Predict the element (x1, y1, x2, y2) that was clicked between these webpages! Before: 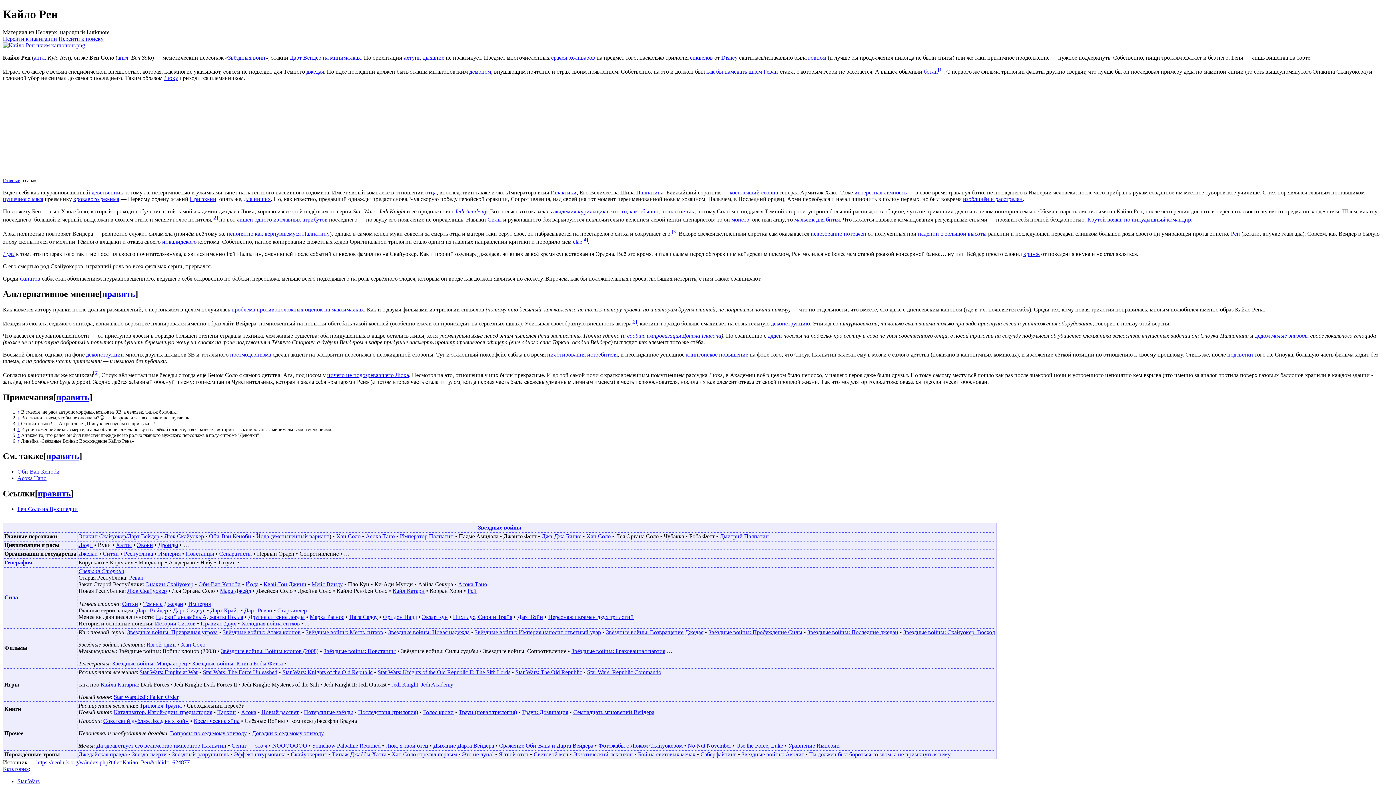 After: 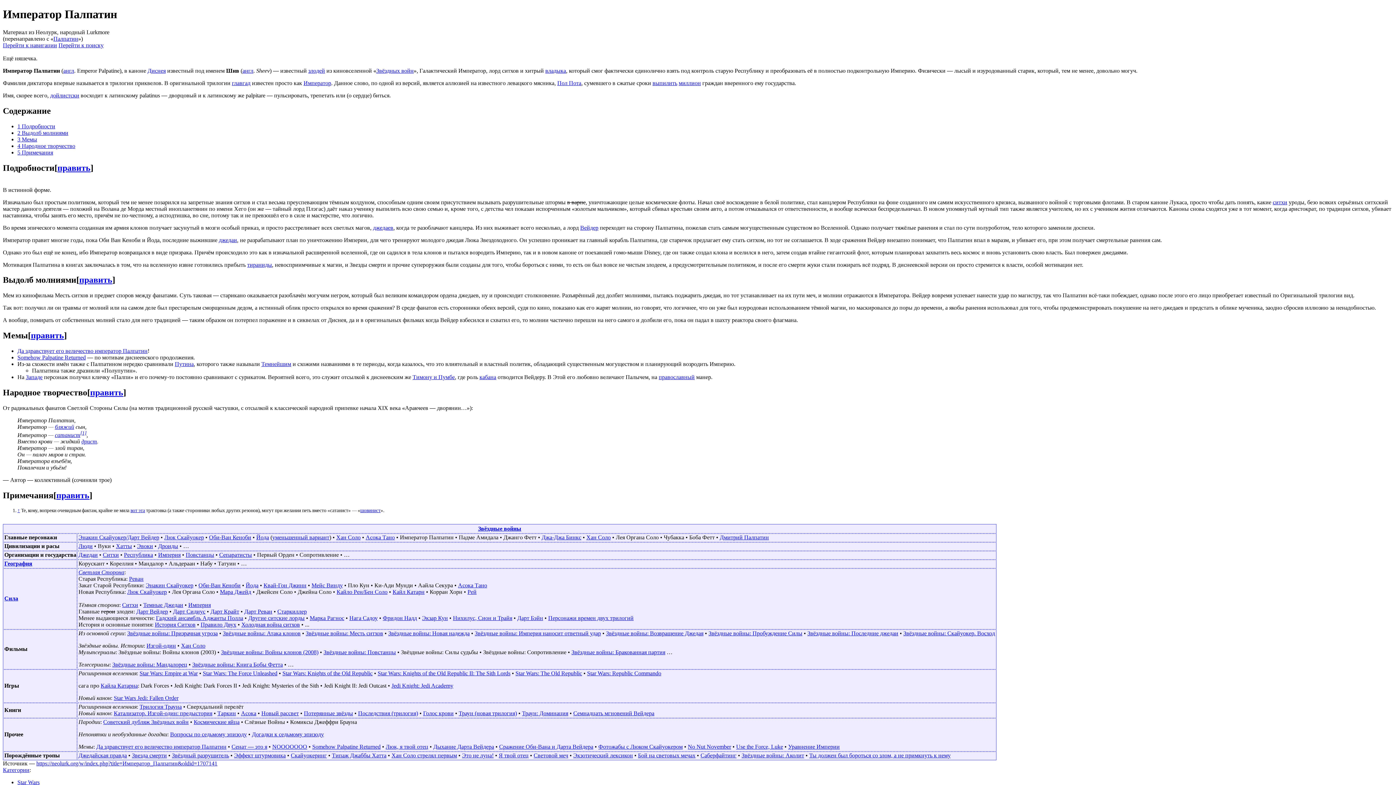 Action: label: Палпатина bbox: (636, 189, 663, 195)